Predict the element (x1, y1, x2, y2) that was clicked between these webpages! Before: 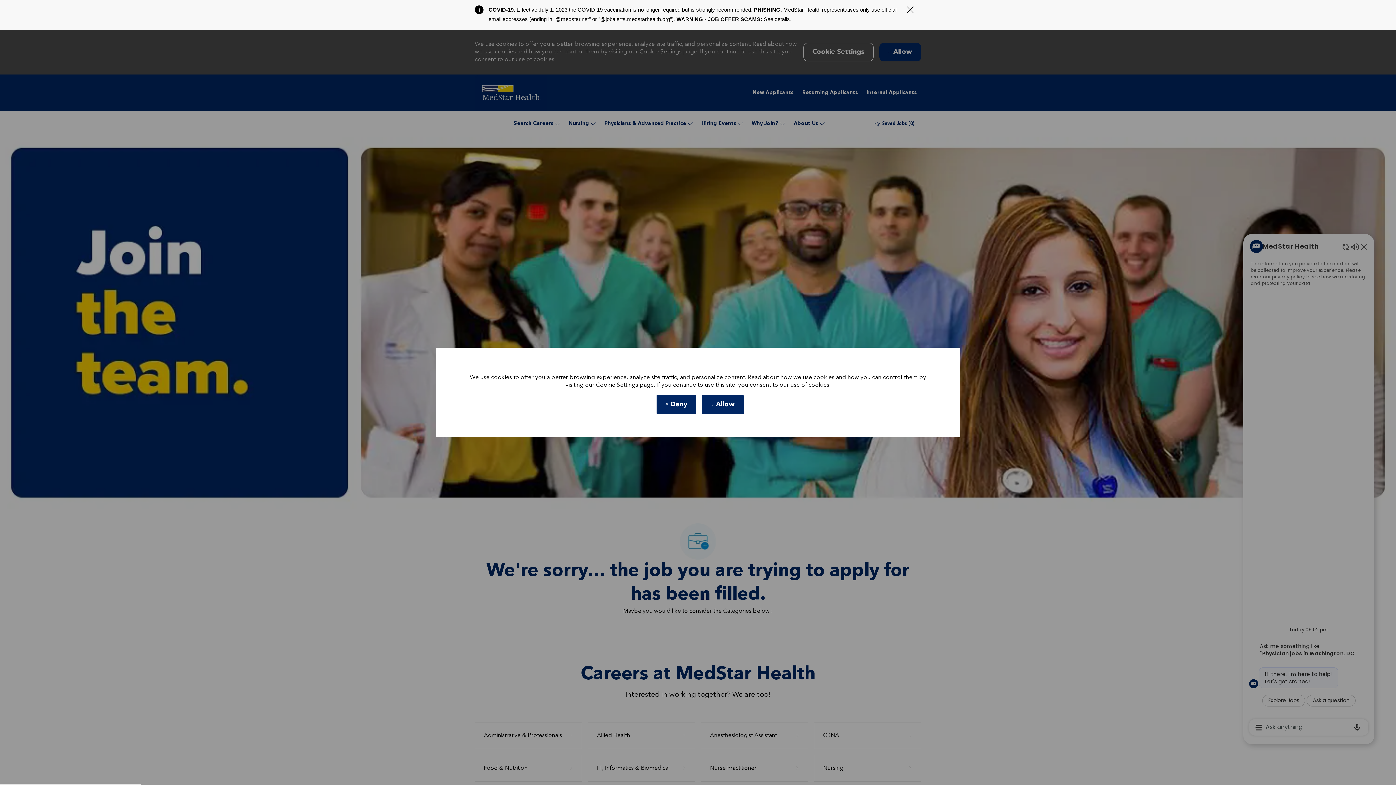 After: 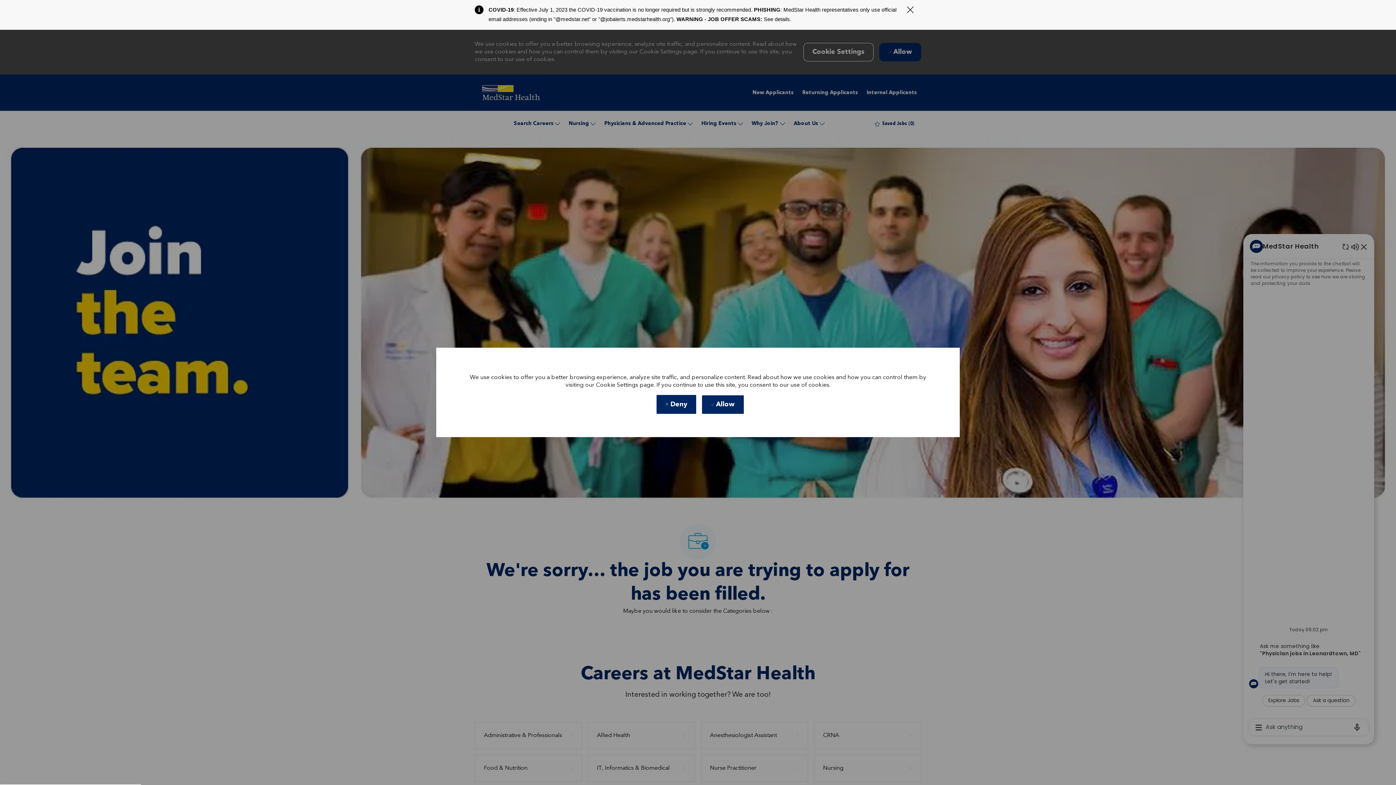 Action: label: See details bbox: (764, 16, 790, 22)